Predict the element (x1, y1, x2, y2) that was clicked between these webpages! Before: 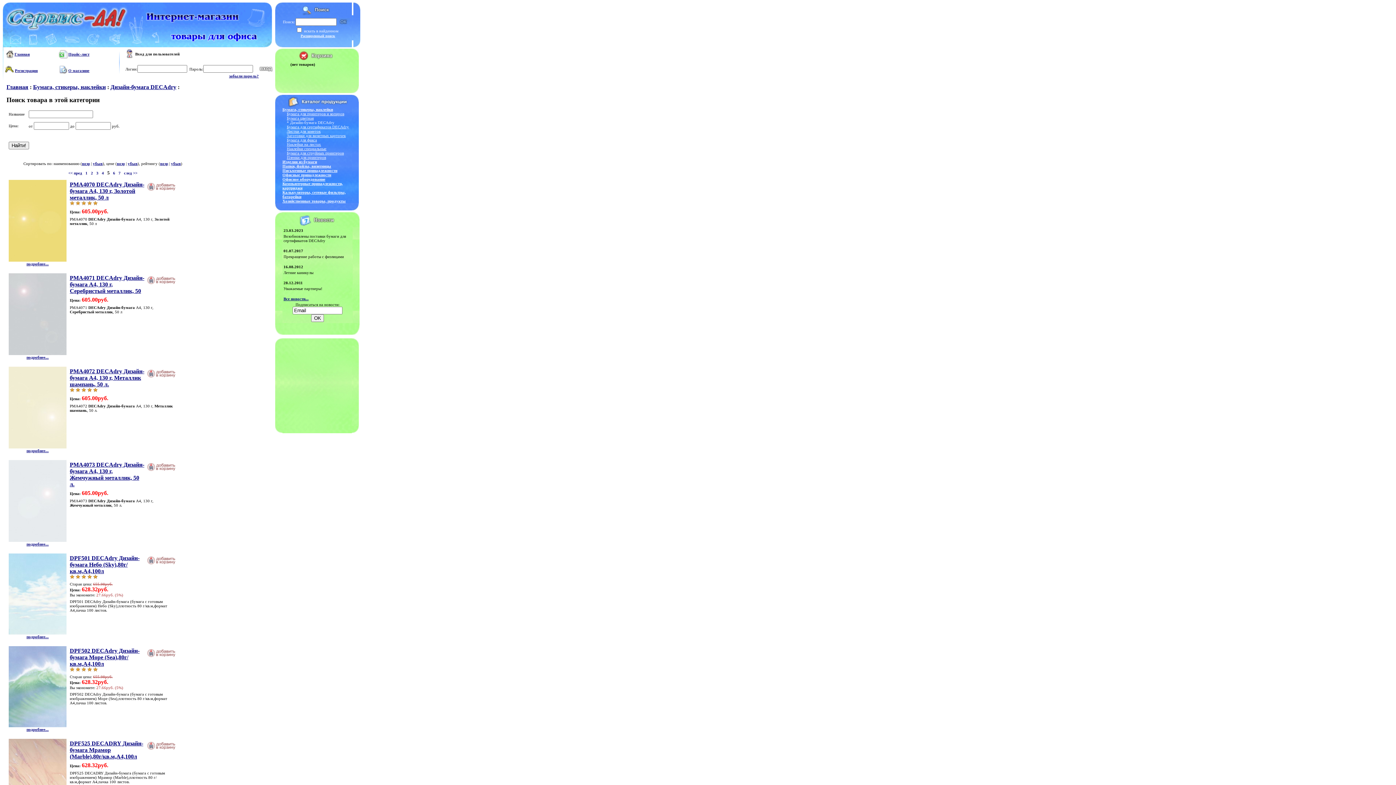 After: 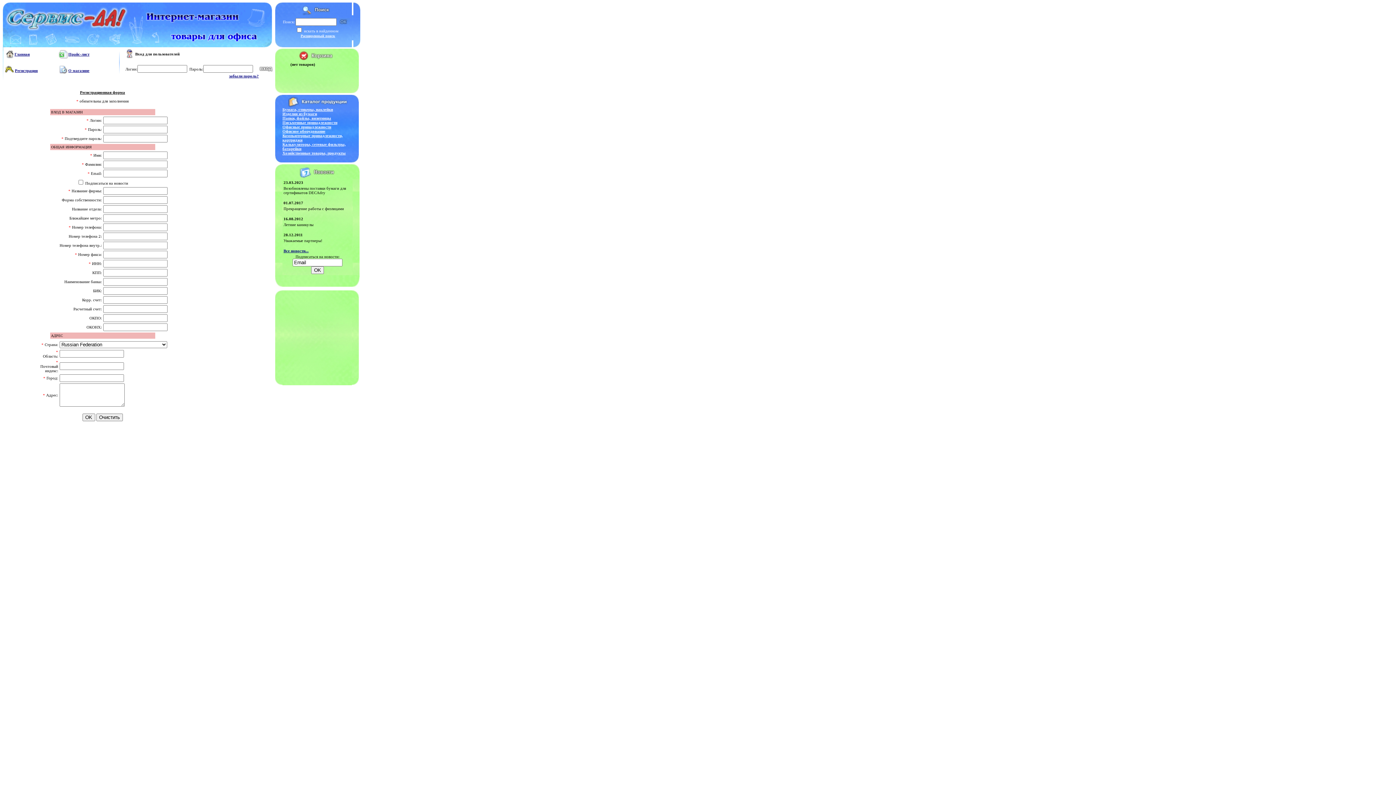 Action: label: Регистрация bbox: (14, 68, 37, 72)